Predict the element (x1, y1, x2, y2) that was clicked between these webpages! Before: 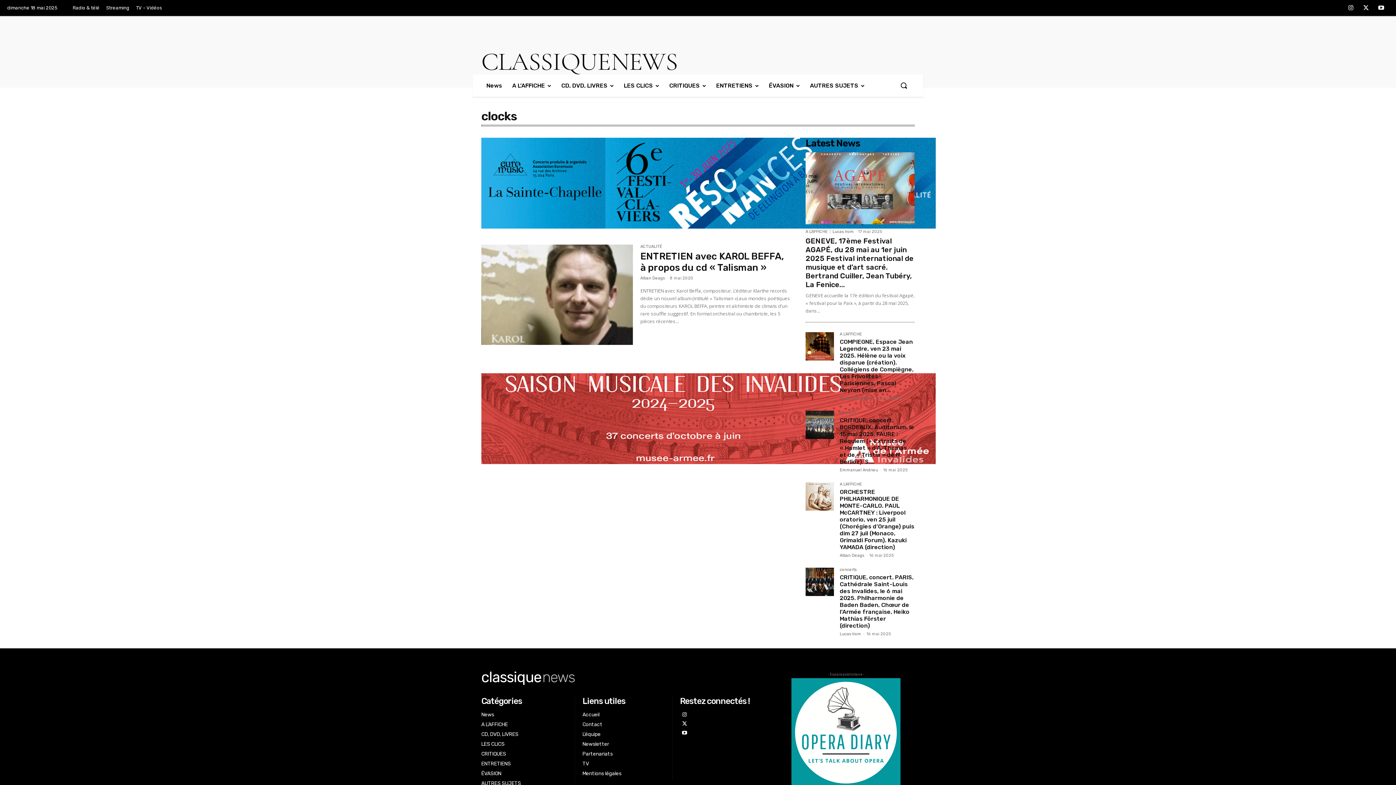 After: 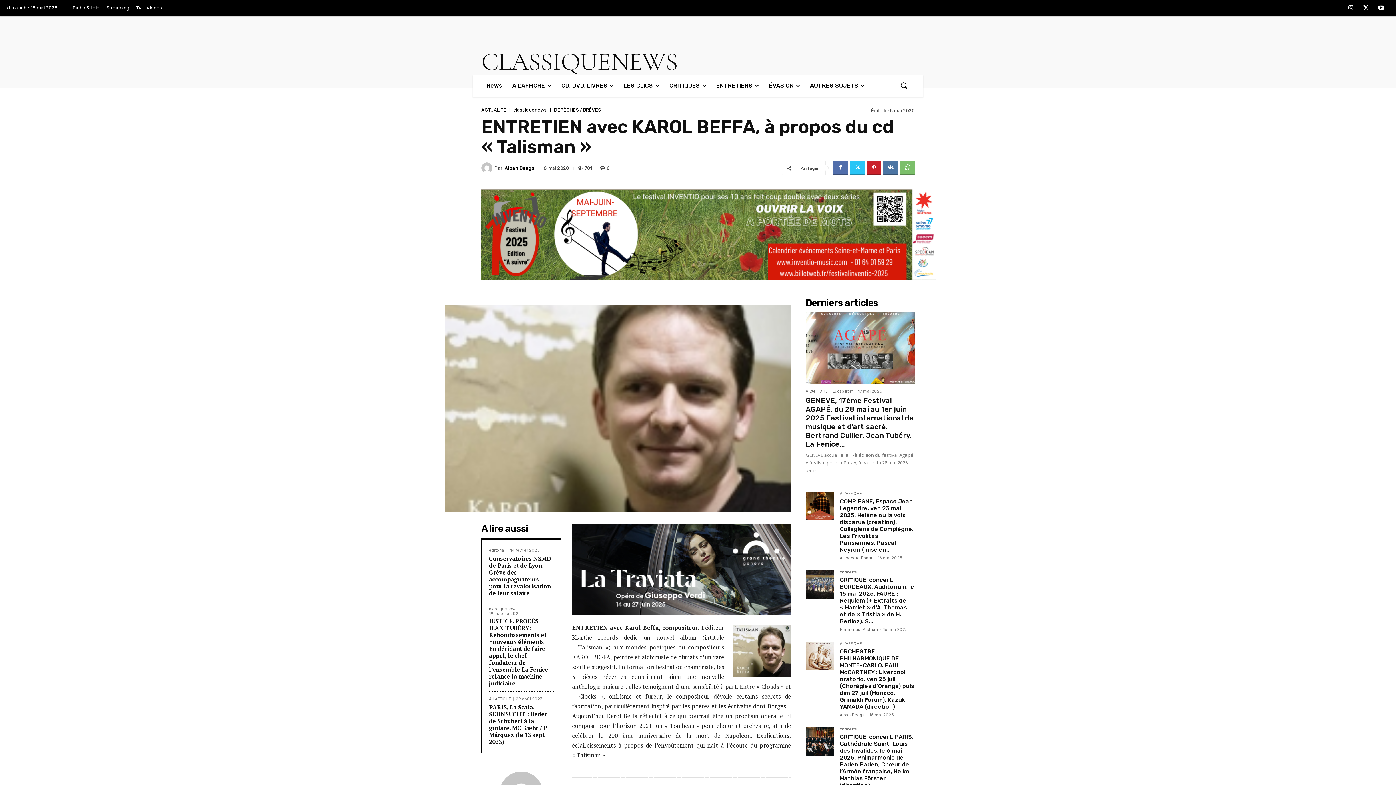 Action: bbox: (481, 244, 633, 344)